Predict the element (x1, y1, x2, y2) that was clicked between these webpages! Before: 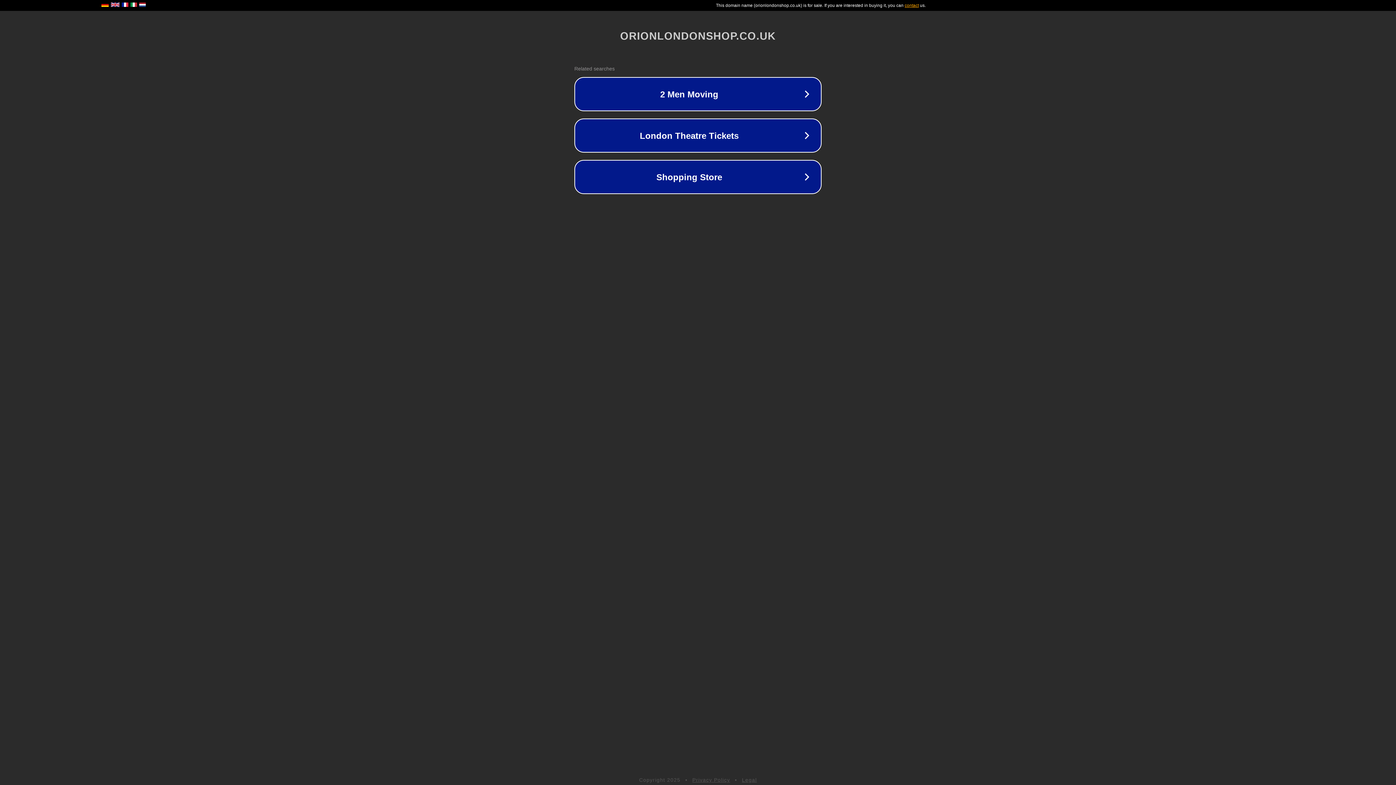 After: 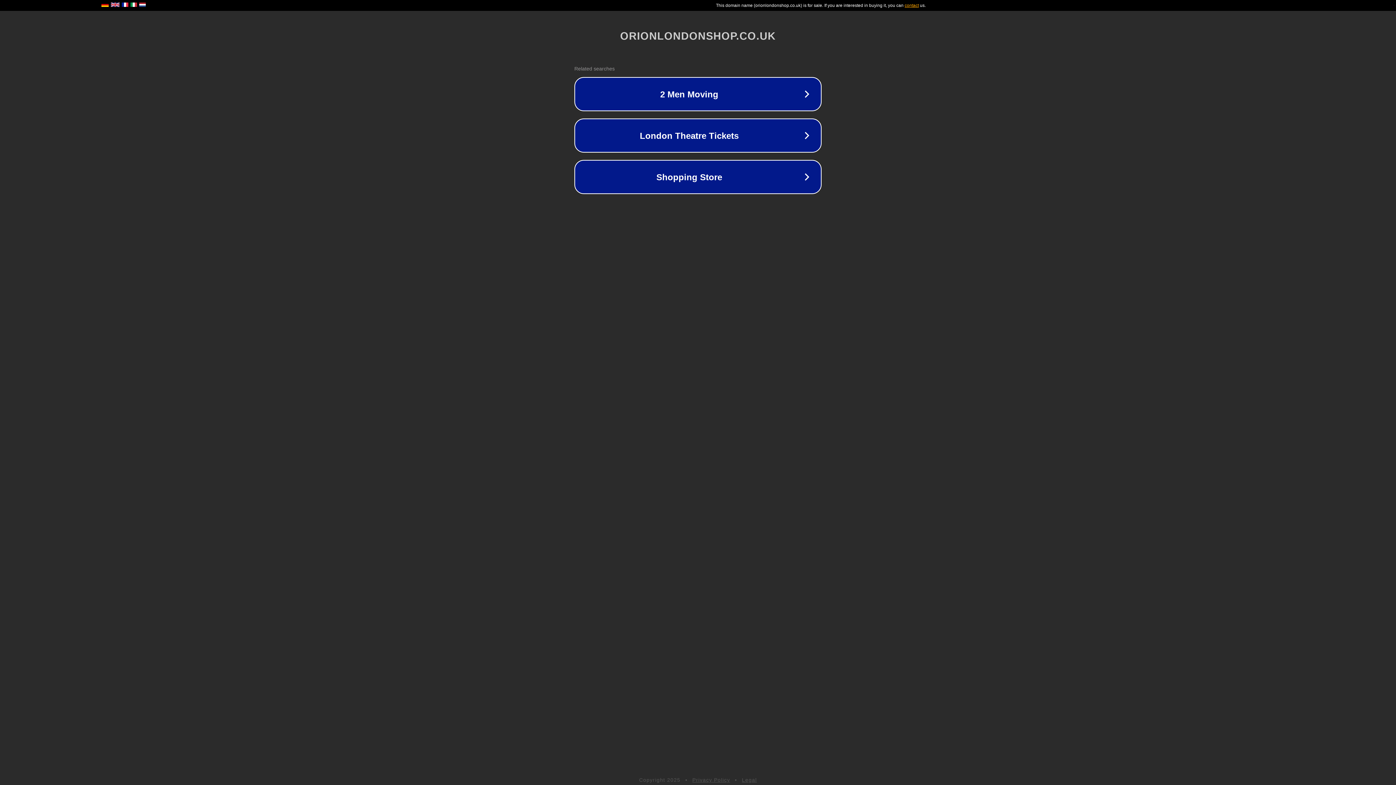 Action: label: Legal bbox: (742, 777, 757, 783)